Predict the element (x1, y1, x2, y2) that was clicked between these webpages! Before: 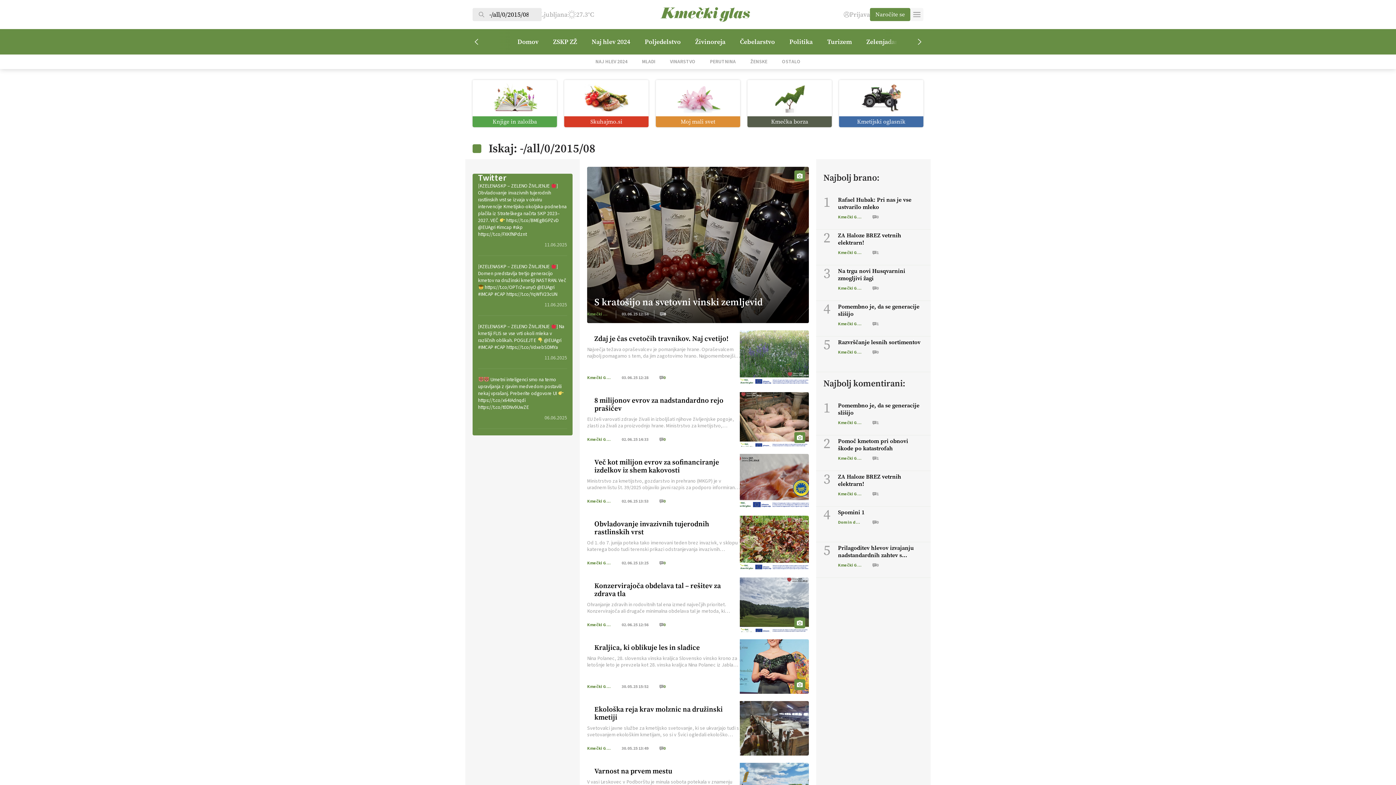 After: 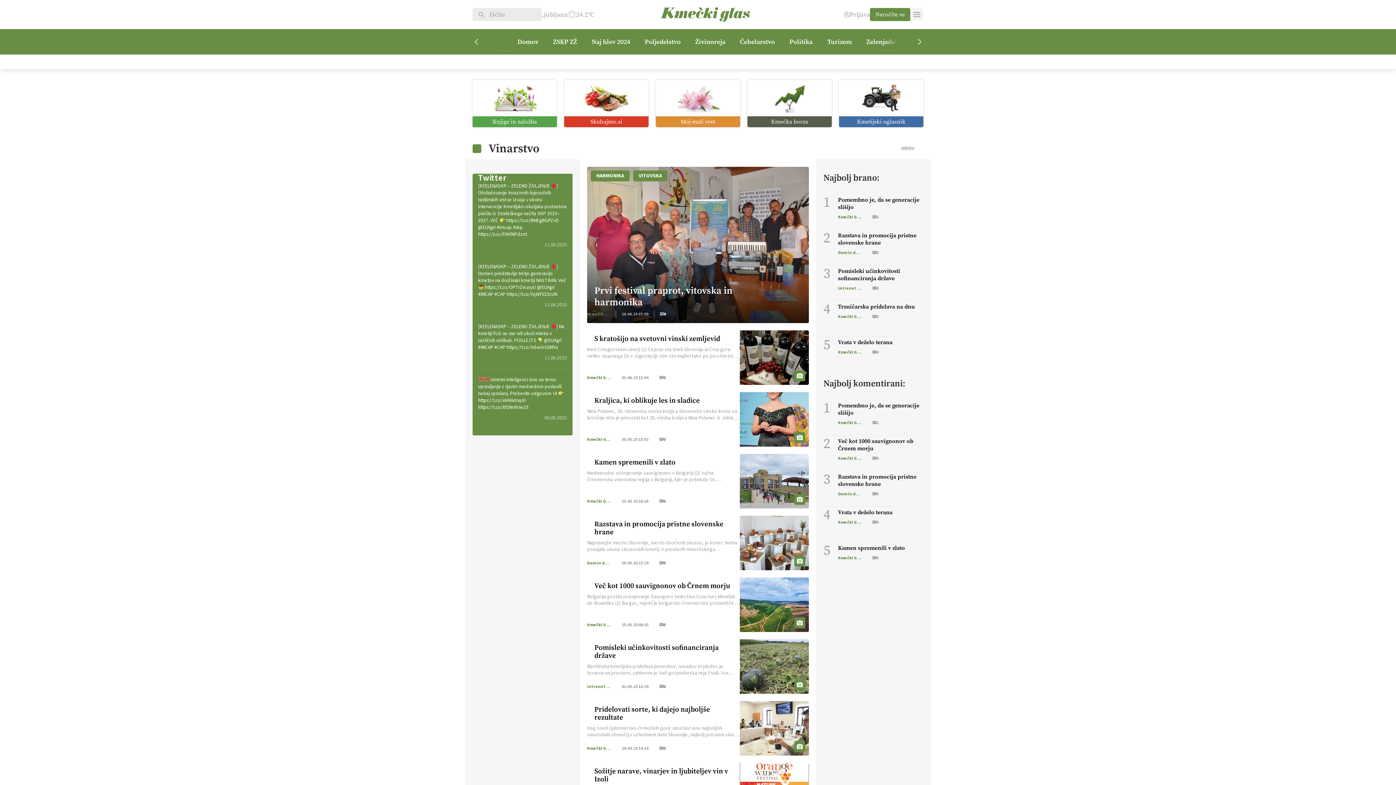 Action: label: VINARSTVO bbox: (662, 54, 702, 69)